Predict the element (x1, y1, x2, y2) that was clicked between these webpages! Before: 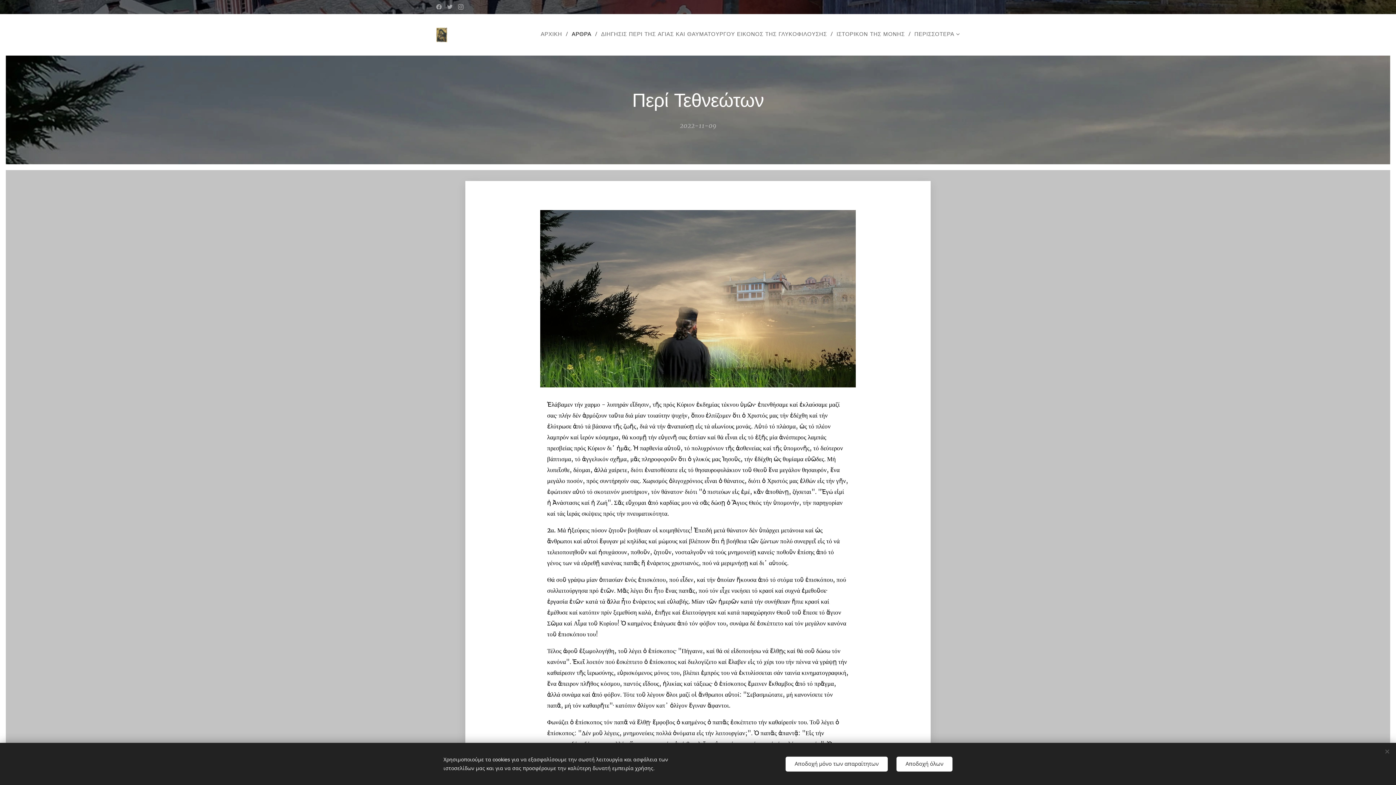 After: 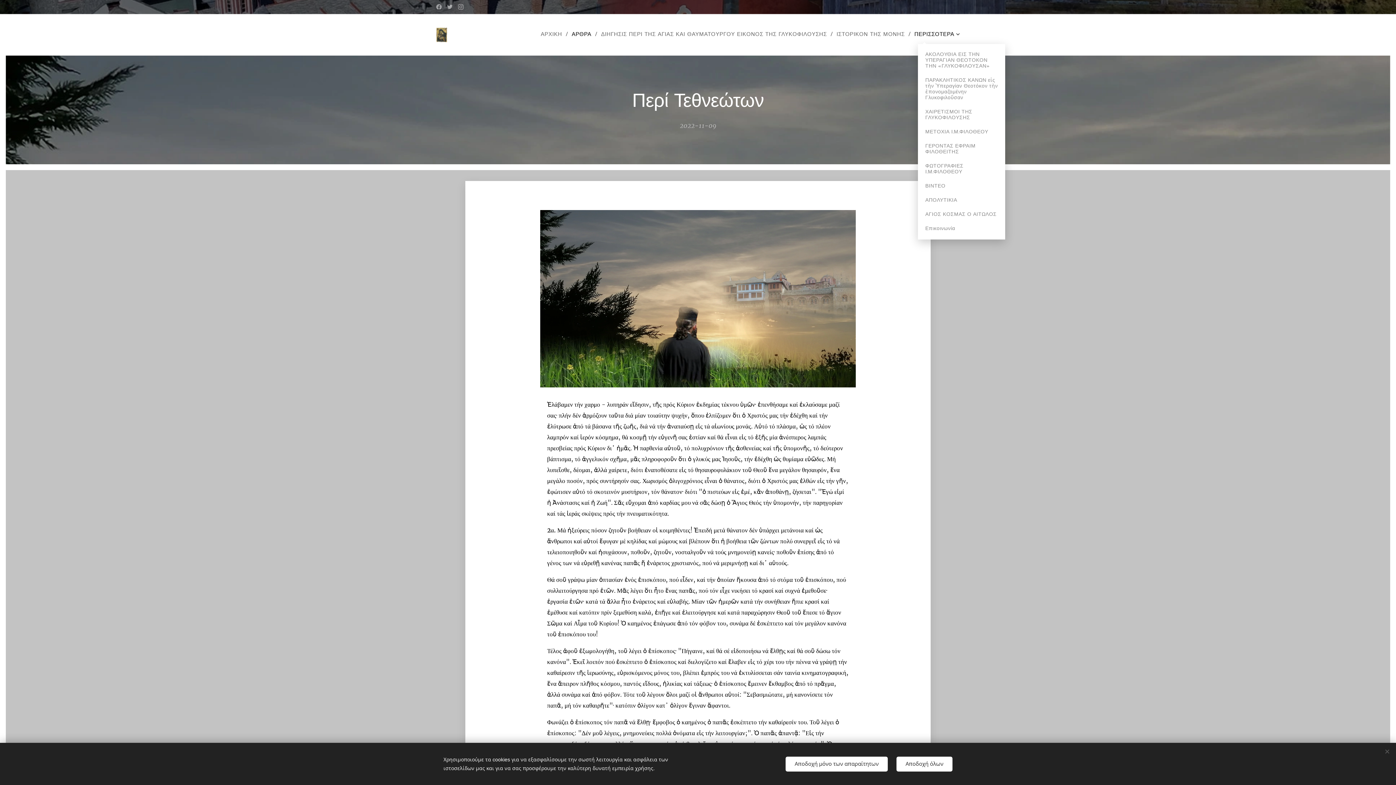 Action: label: ΠΕΡΙΣΣΟΤΕΡΑ bbox: (911, 25, 960, 44)